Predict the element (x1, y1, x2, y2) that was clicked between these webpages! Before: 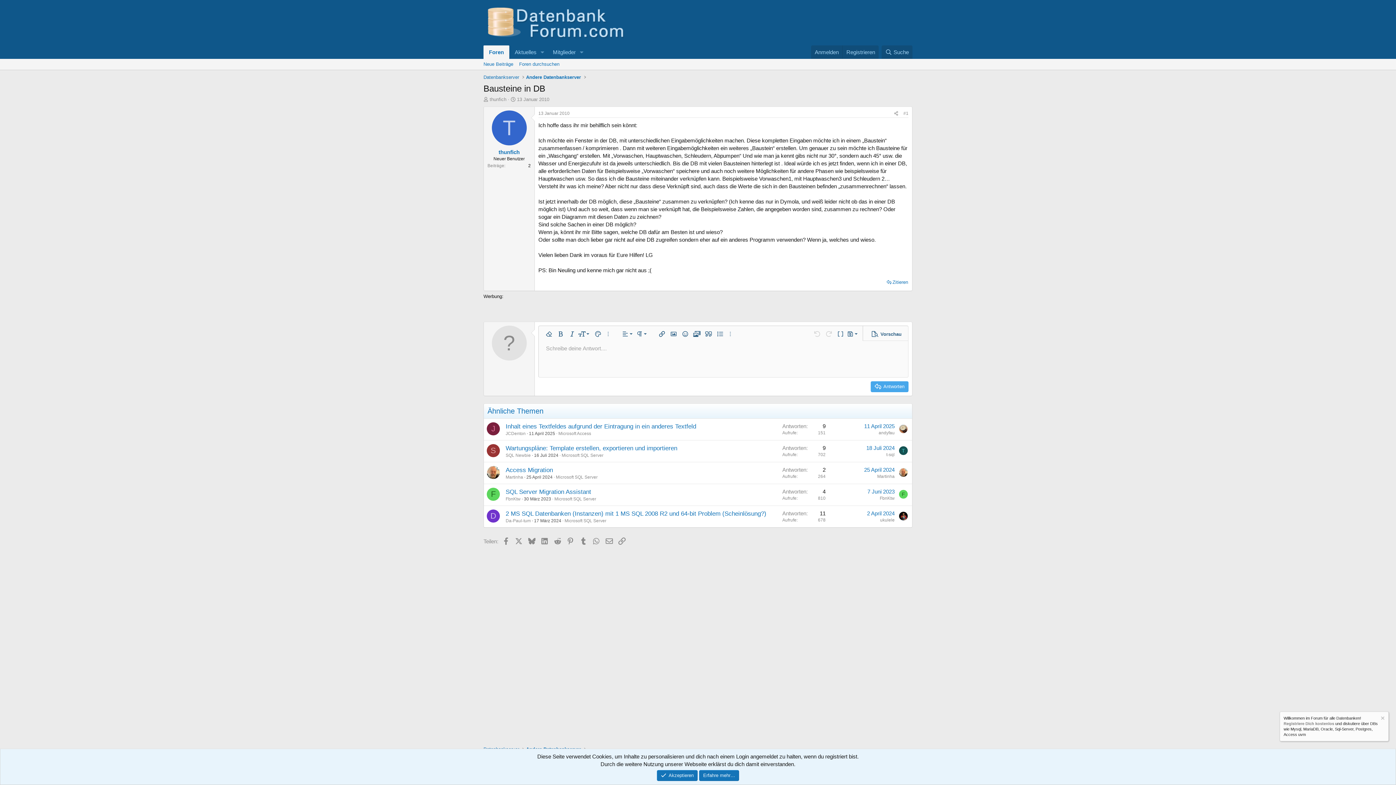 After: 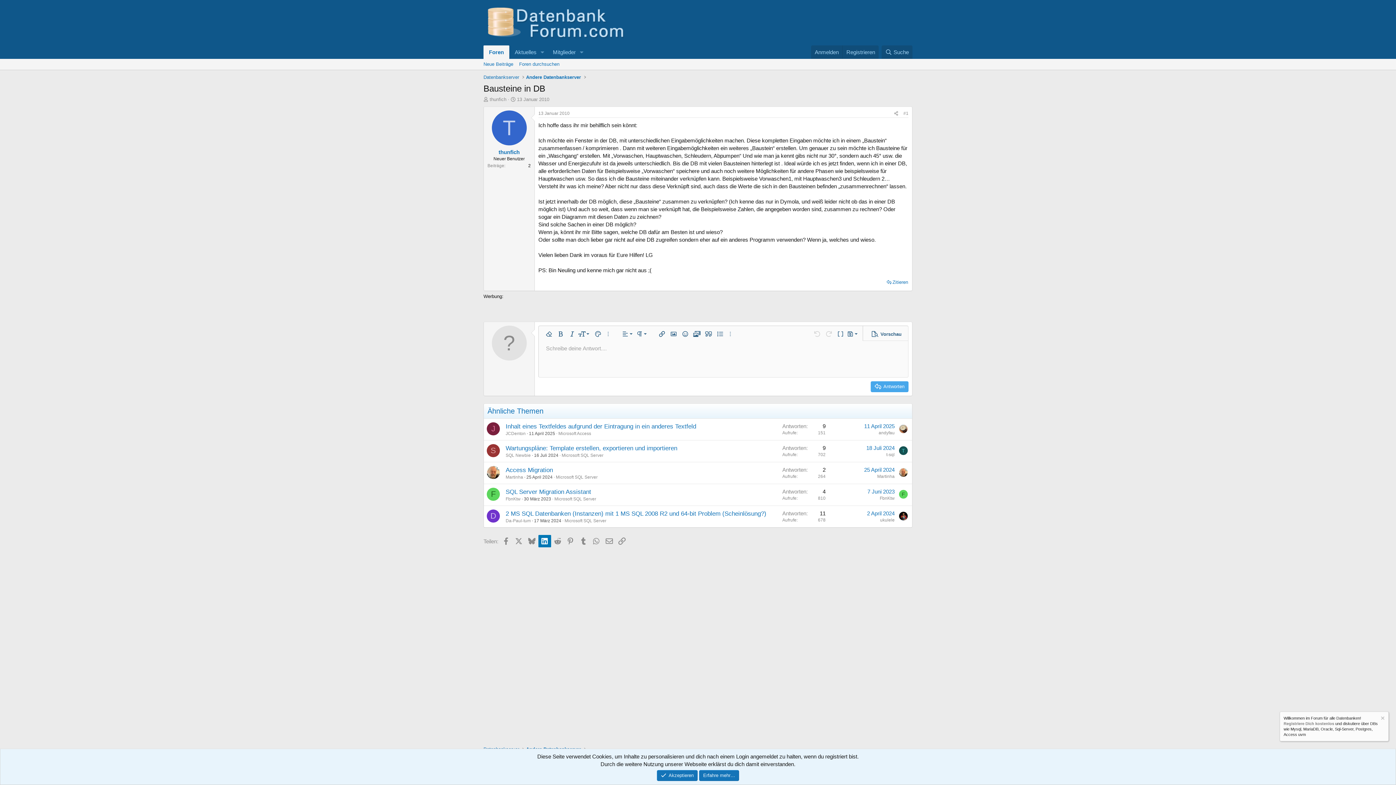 Action: label: LinkedIn bbox: (538, 535, 551, 547)